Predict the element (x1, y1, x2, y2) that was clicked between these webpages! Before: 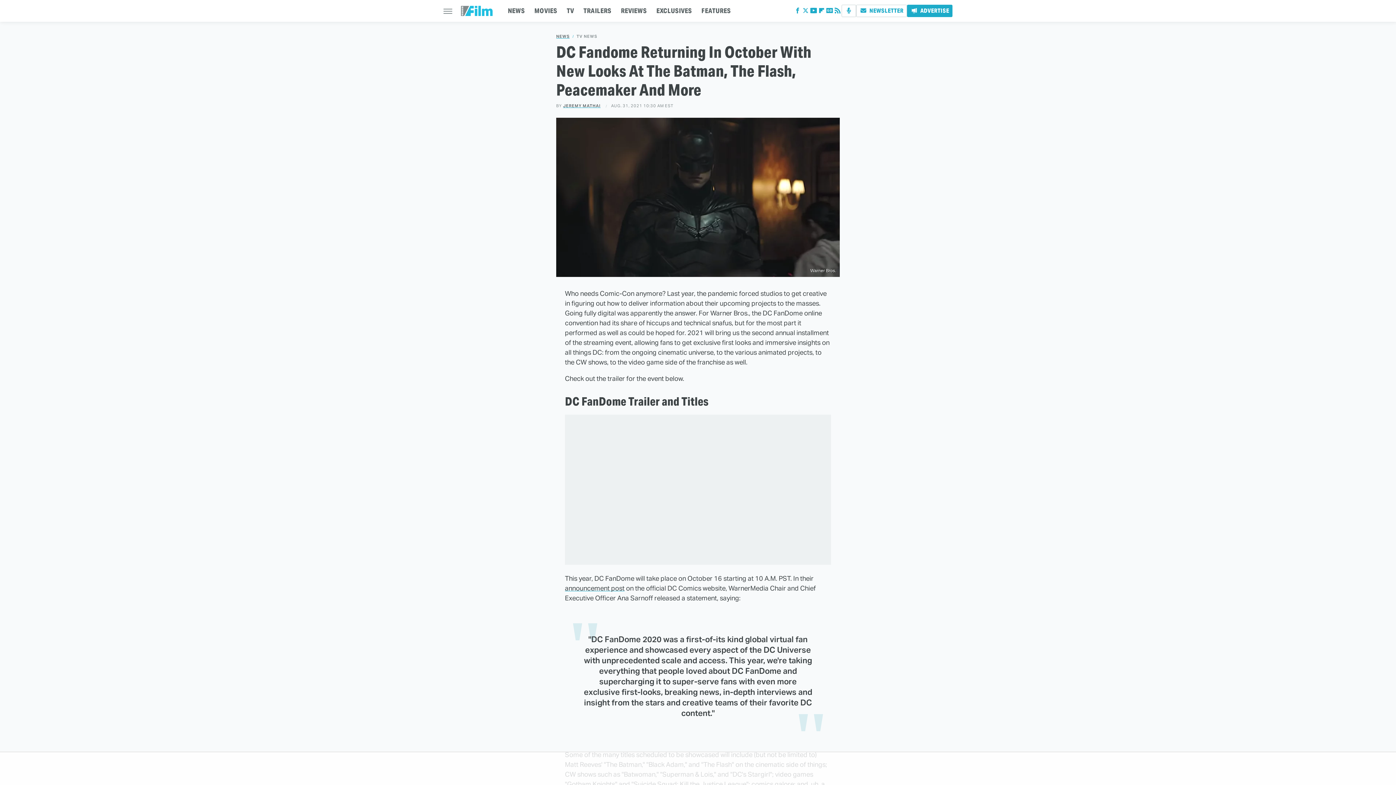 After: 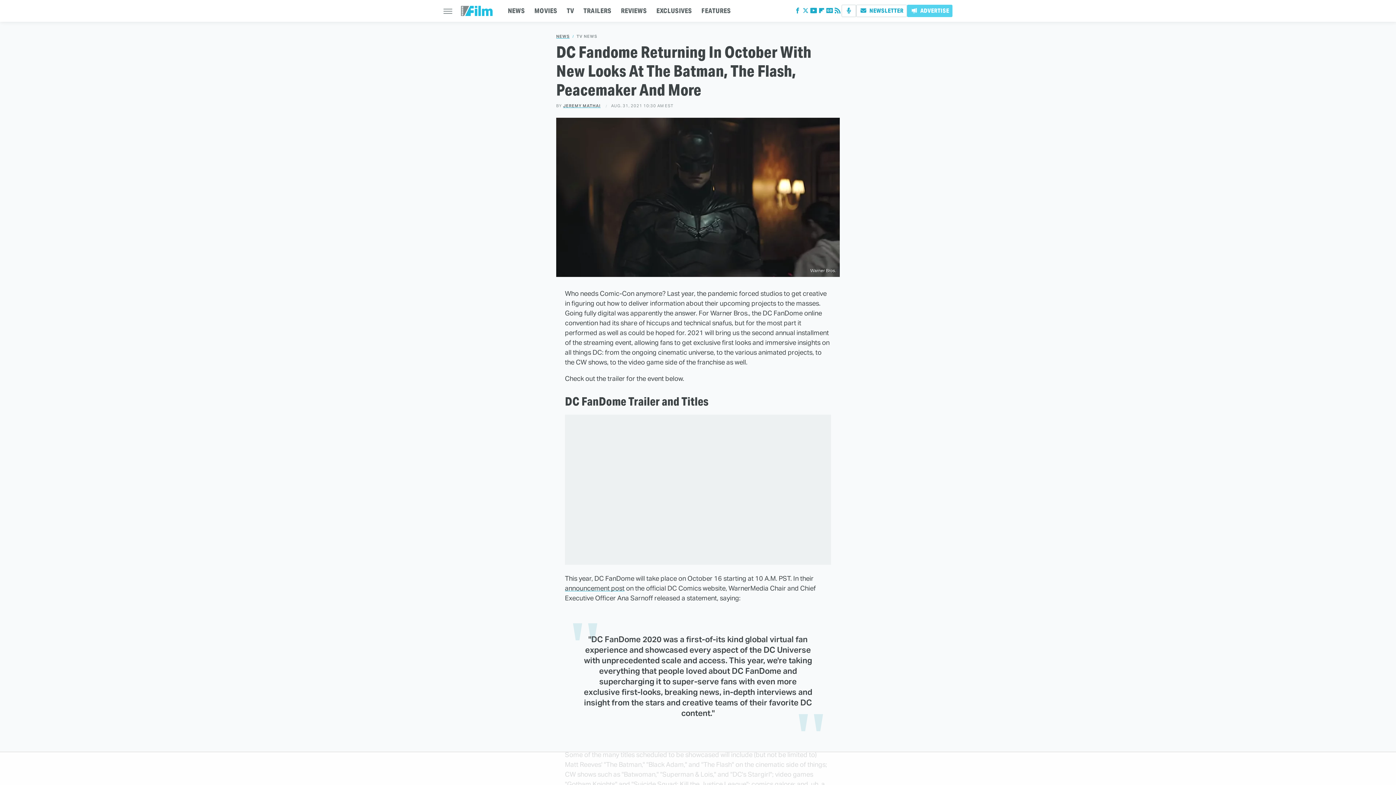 Action: bbox: (907, 4, 952, 17) label: Advertise